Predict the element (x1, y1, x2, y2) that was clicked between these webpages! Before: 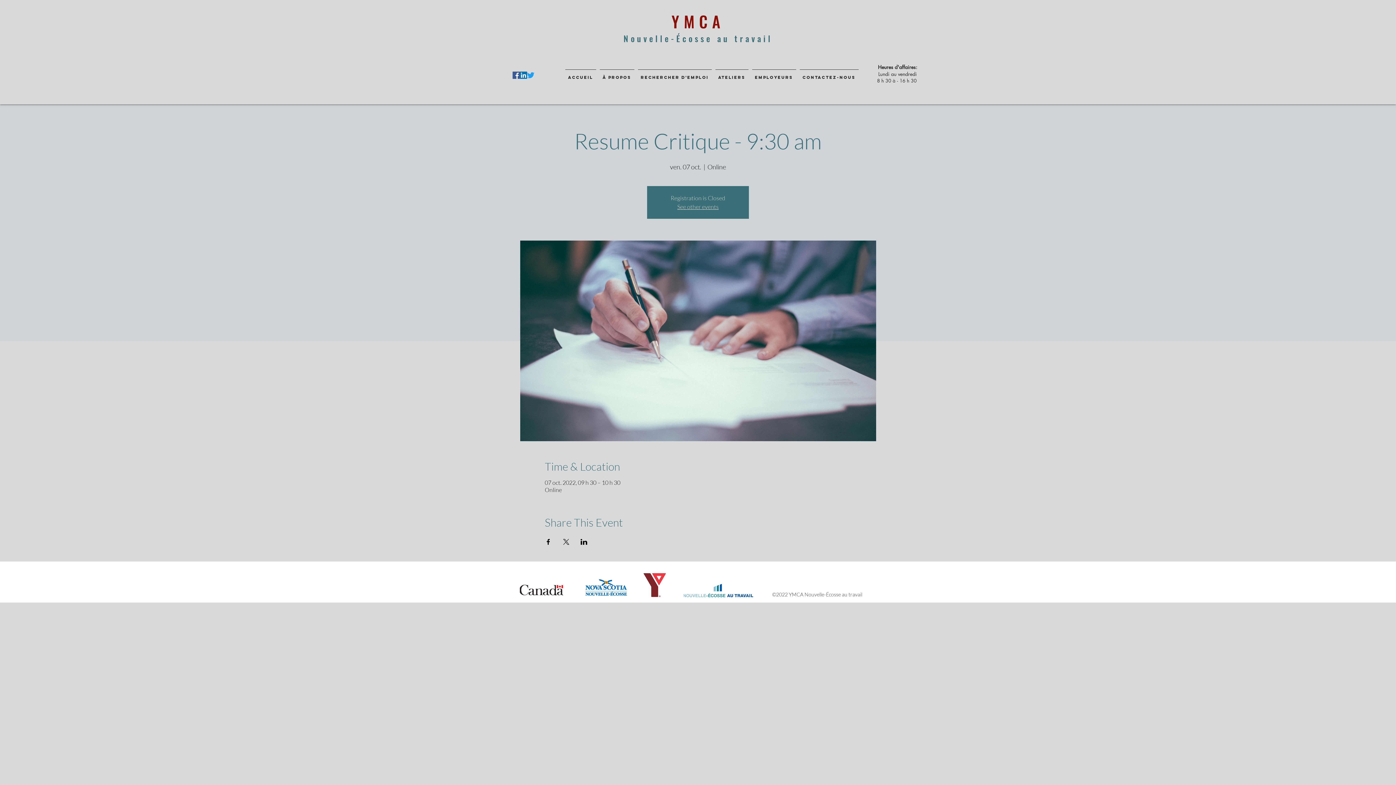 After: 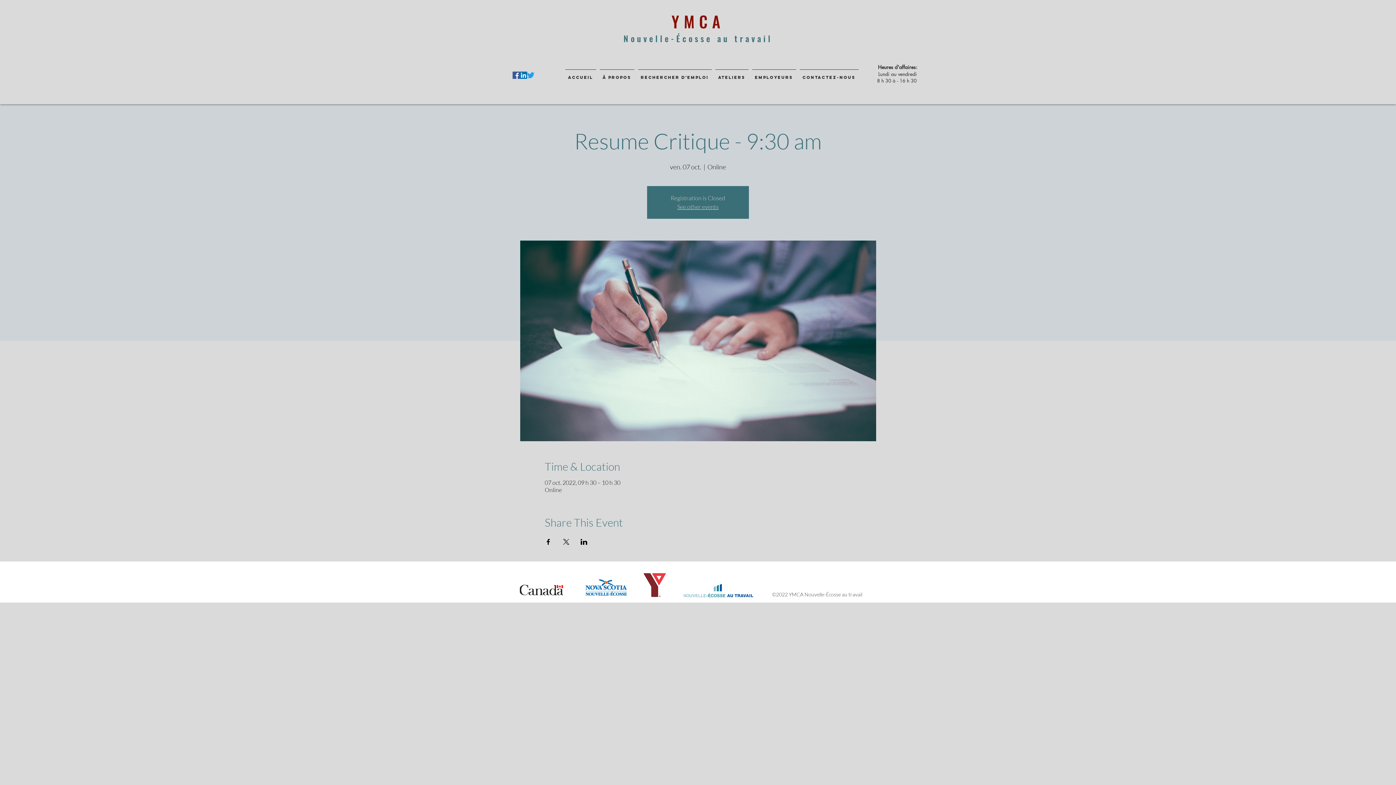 Action: bbox: (527, 71, 534, 78) label: Twitter